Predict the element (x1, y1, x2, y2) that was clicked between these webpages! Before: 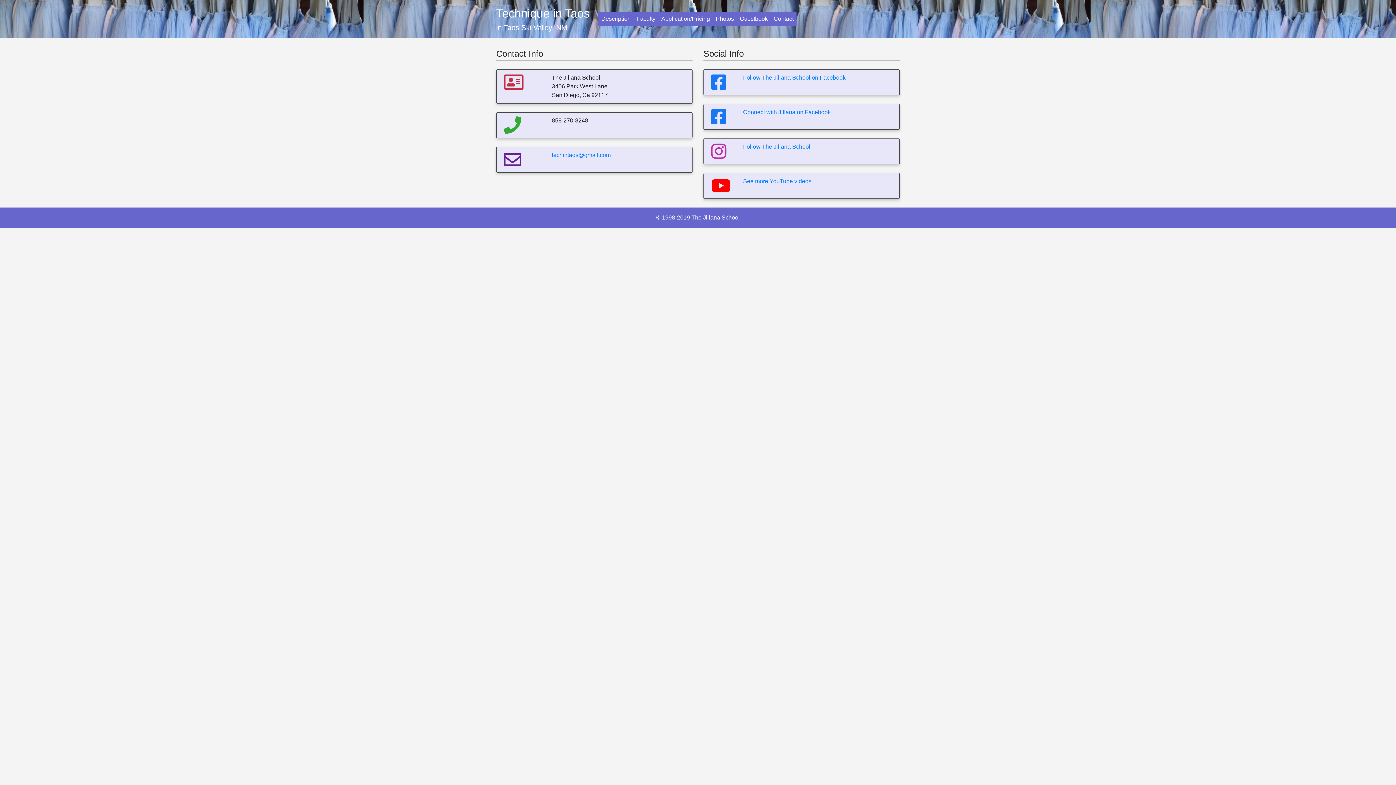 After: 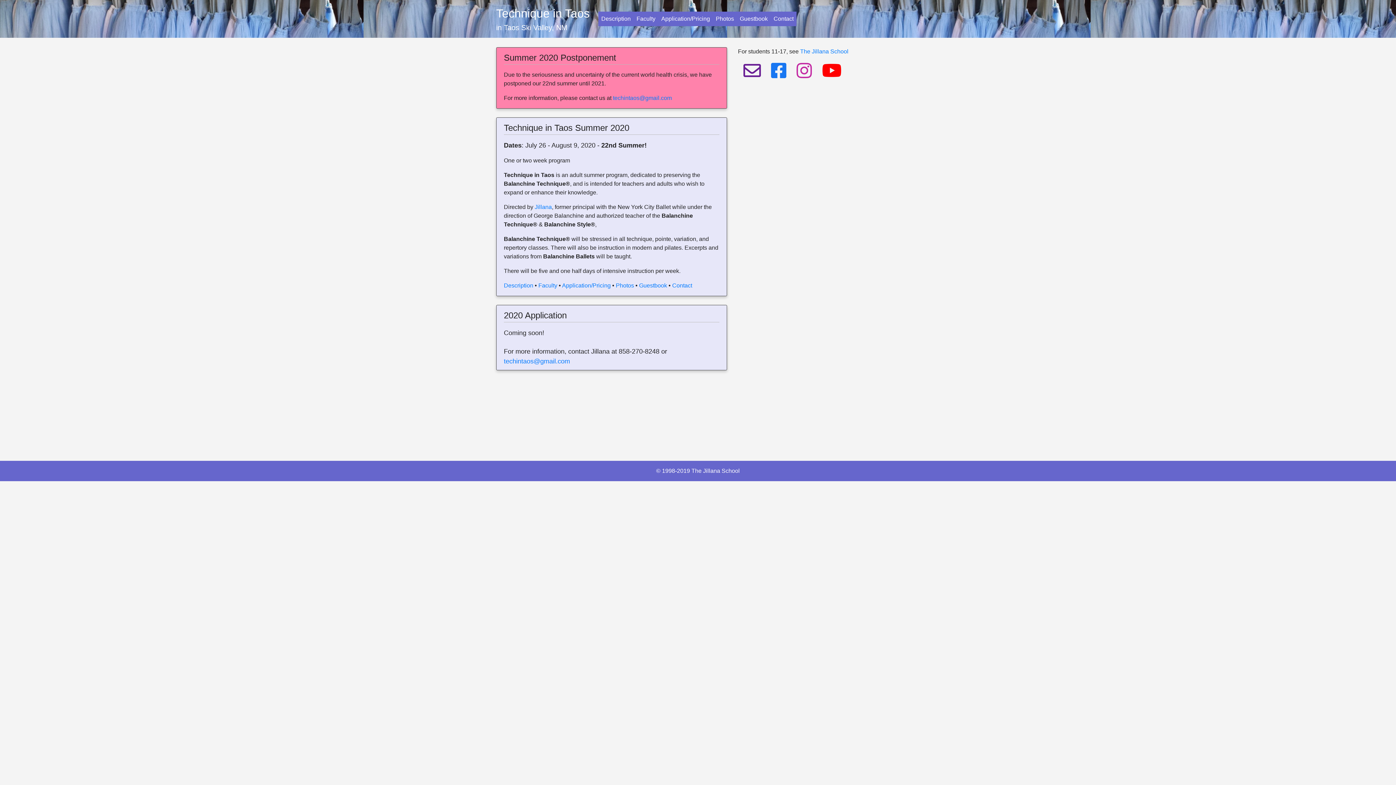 Action: bbox: (496, 2, 589, 34) label: Technique in Taos
in Taos Ski Valley, NM